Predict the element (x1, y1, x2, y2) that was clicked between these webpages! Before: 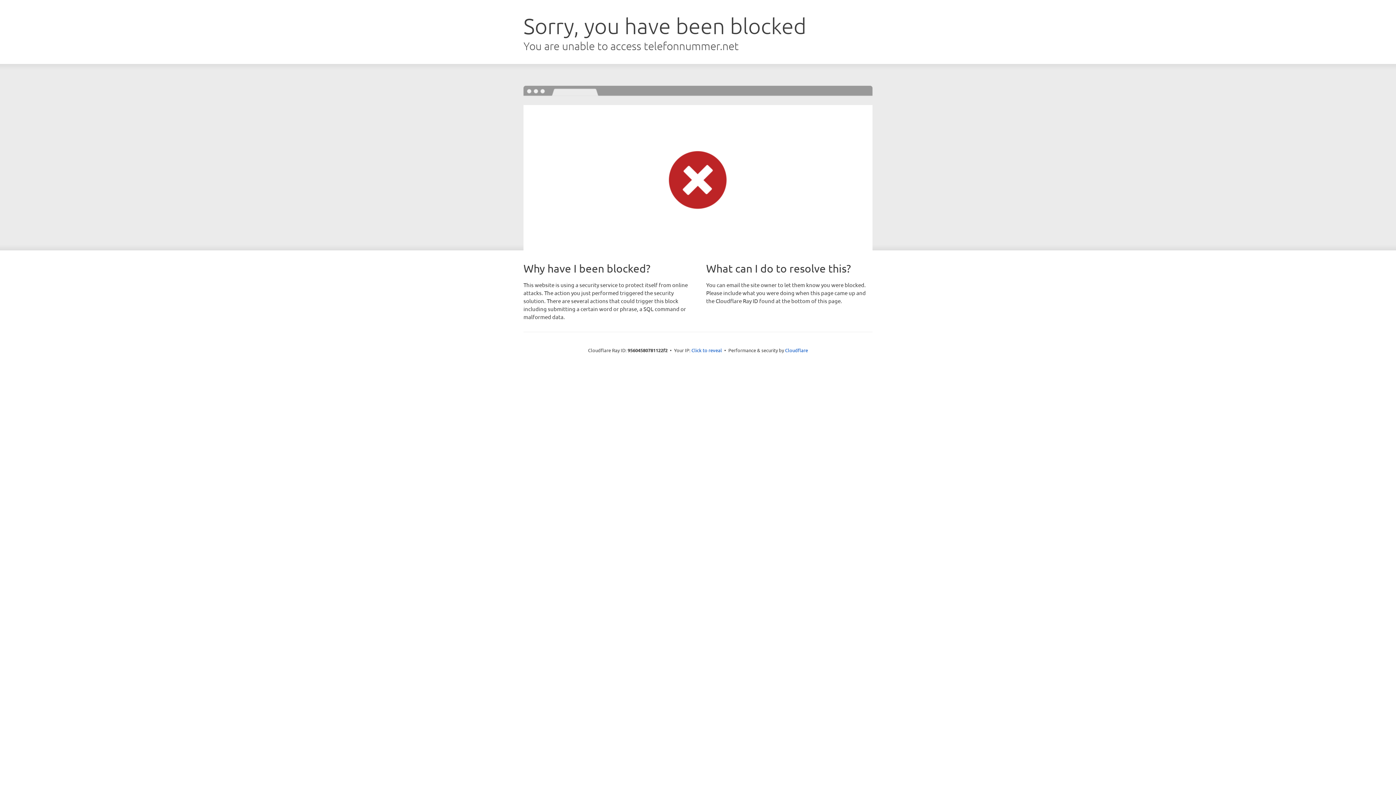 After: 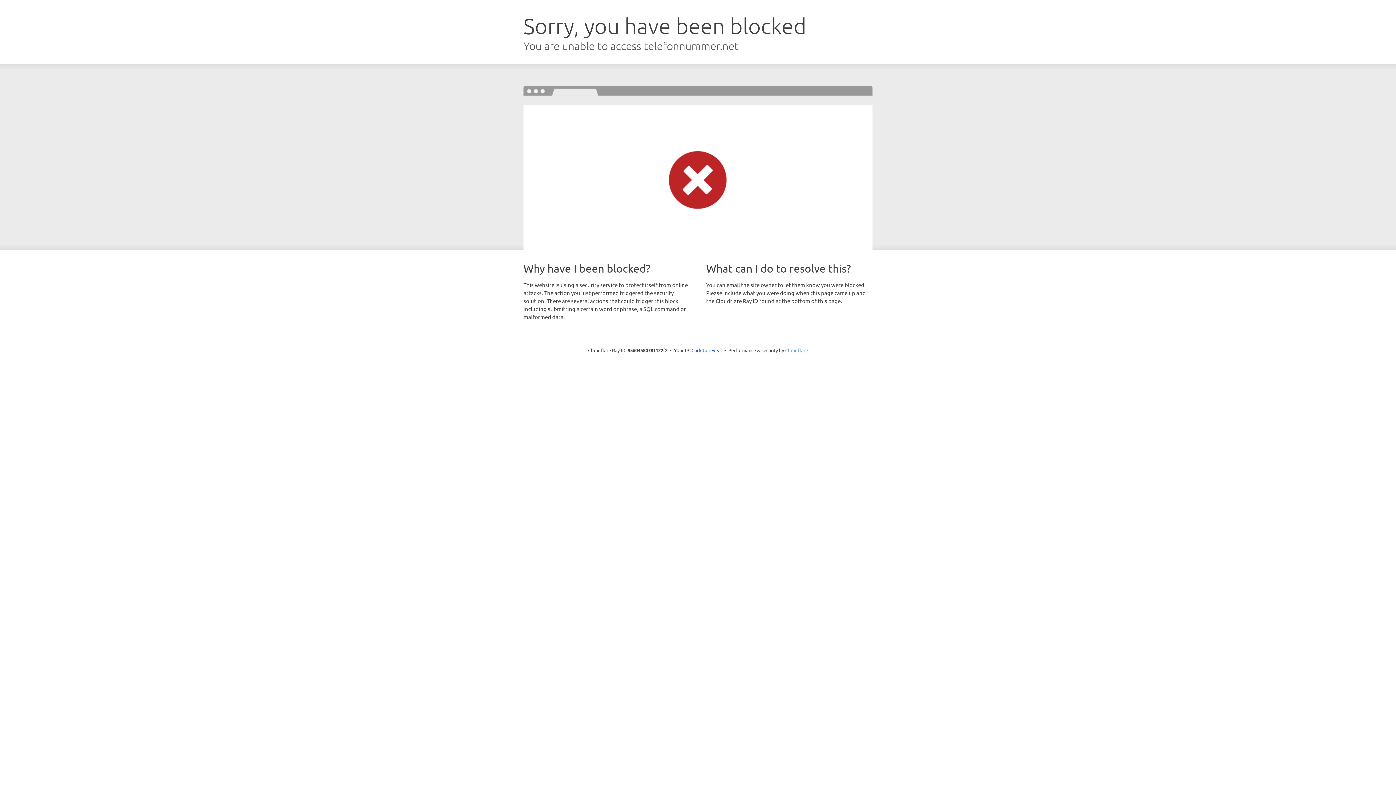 Action: bbox: (785, 347, 808, 353) label: Cloudflare